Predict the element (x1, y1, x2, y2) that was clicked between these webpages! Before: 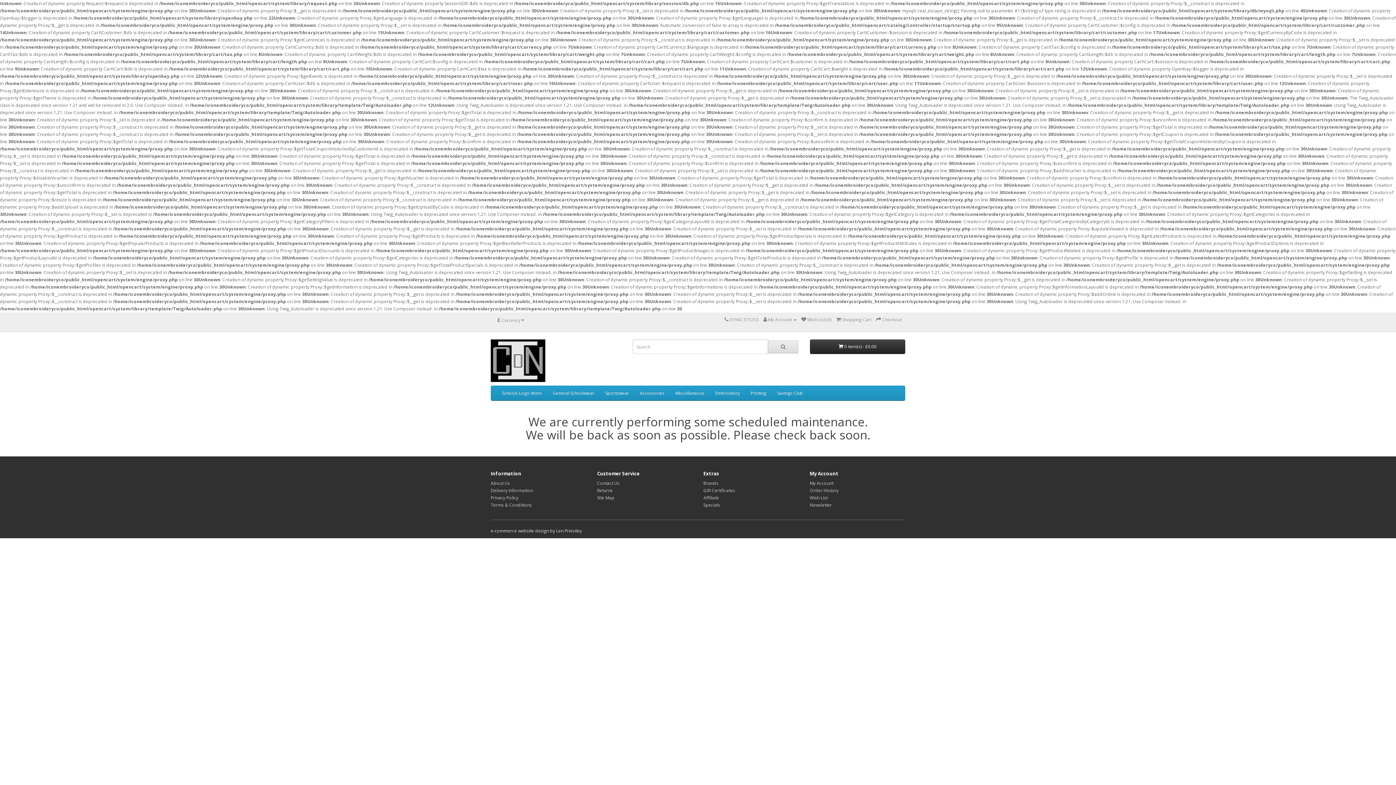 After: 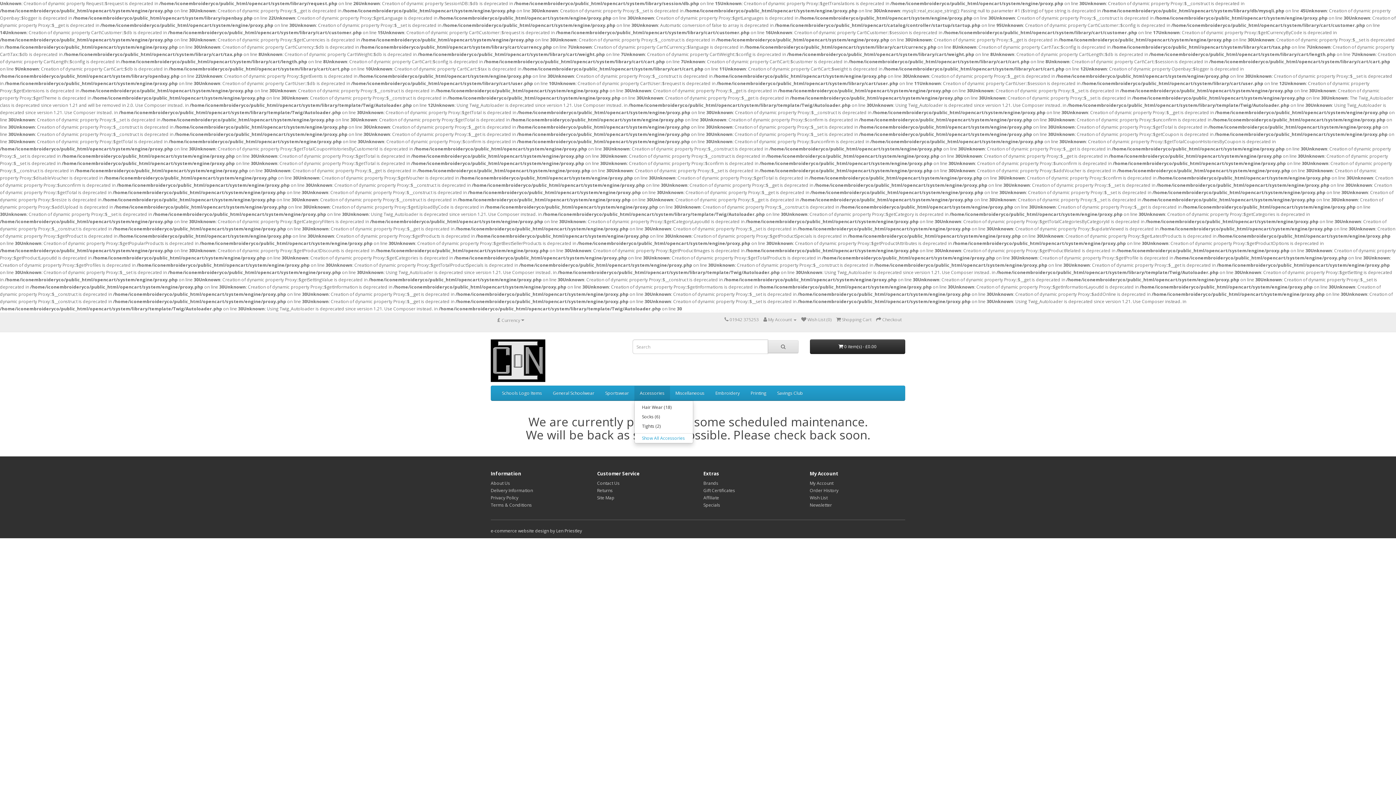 Action: bbox: (634, 386, 670, 400) label: Accessories